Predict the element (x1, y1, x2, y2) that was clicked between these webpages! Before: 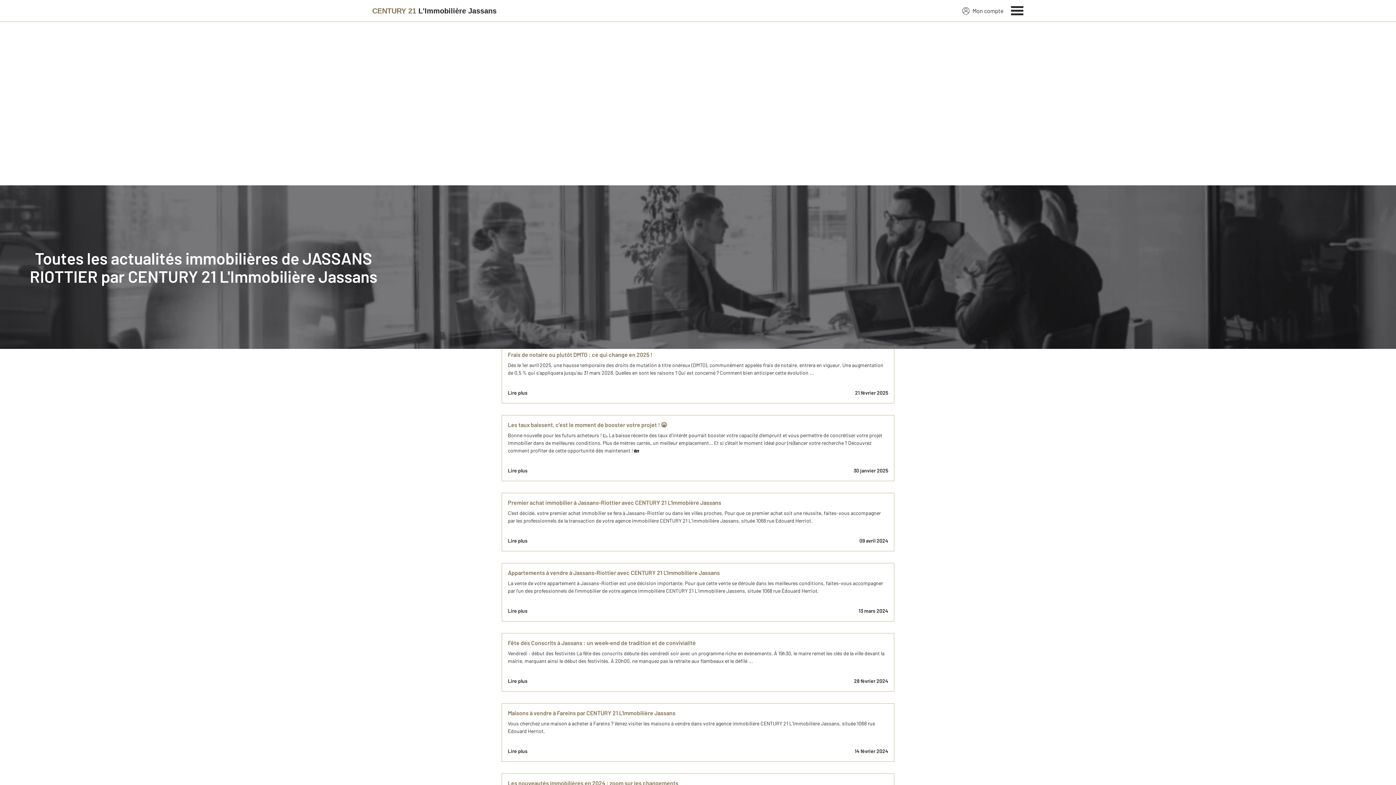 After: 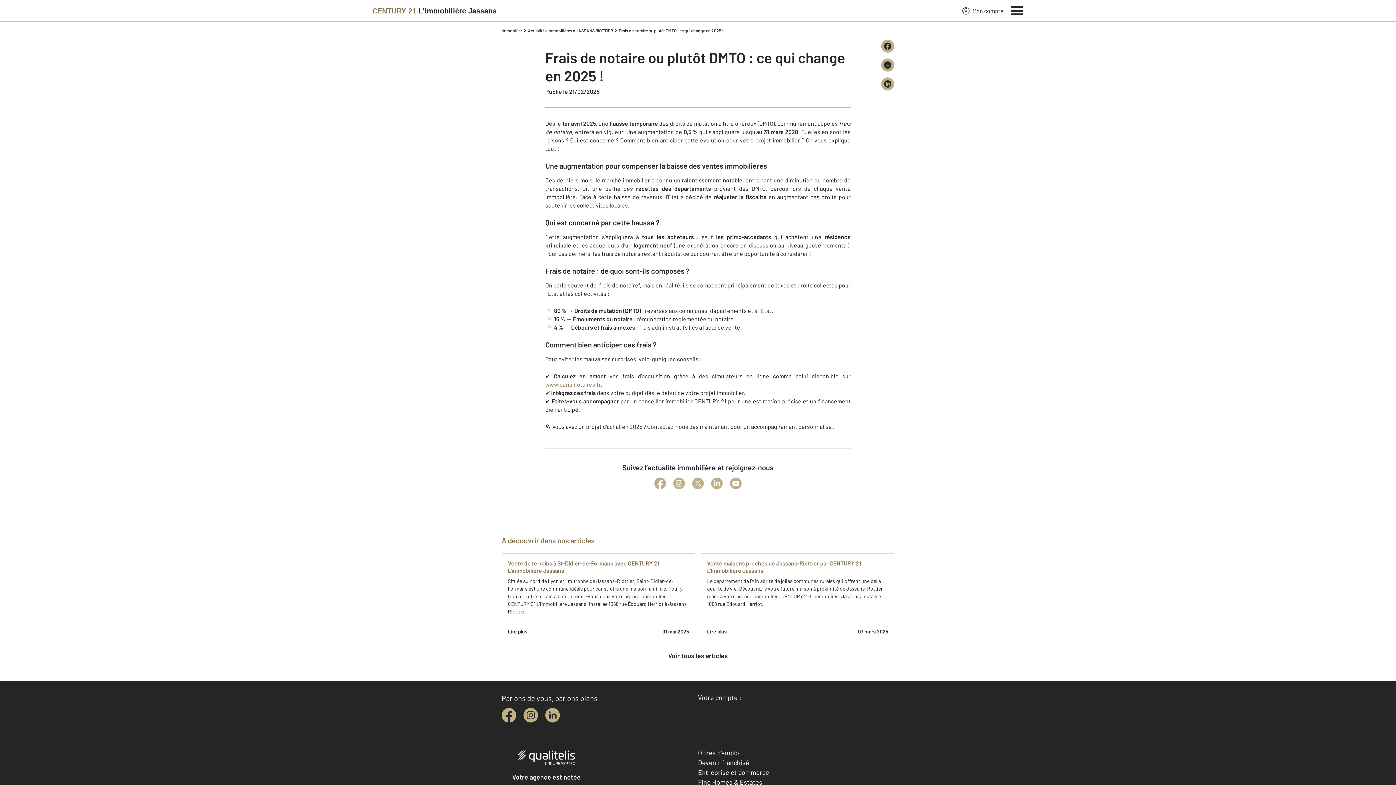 Action: label: Frais de notaire ou plutôt DMTO : ce qui change en 2025 !
Dès le 1er avril 2025, une hausse temporaire des droits de mutation à titre onéreux (DMTO), communément appelés frais de notaire, entrera en vigueur. Une augmentation de 0,5 % qui s'appliquera jusqu’au 31 mars 2028. Quelles en sont les raisons ? Qui est concerné ? Comment bien anticiper cette évolution ...
Lire plus
21 février 2025 bbox: (501, 345, 894, 403)